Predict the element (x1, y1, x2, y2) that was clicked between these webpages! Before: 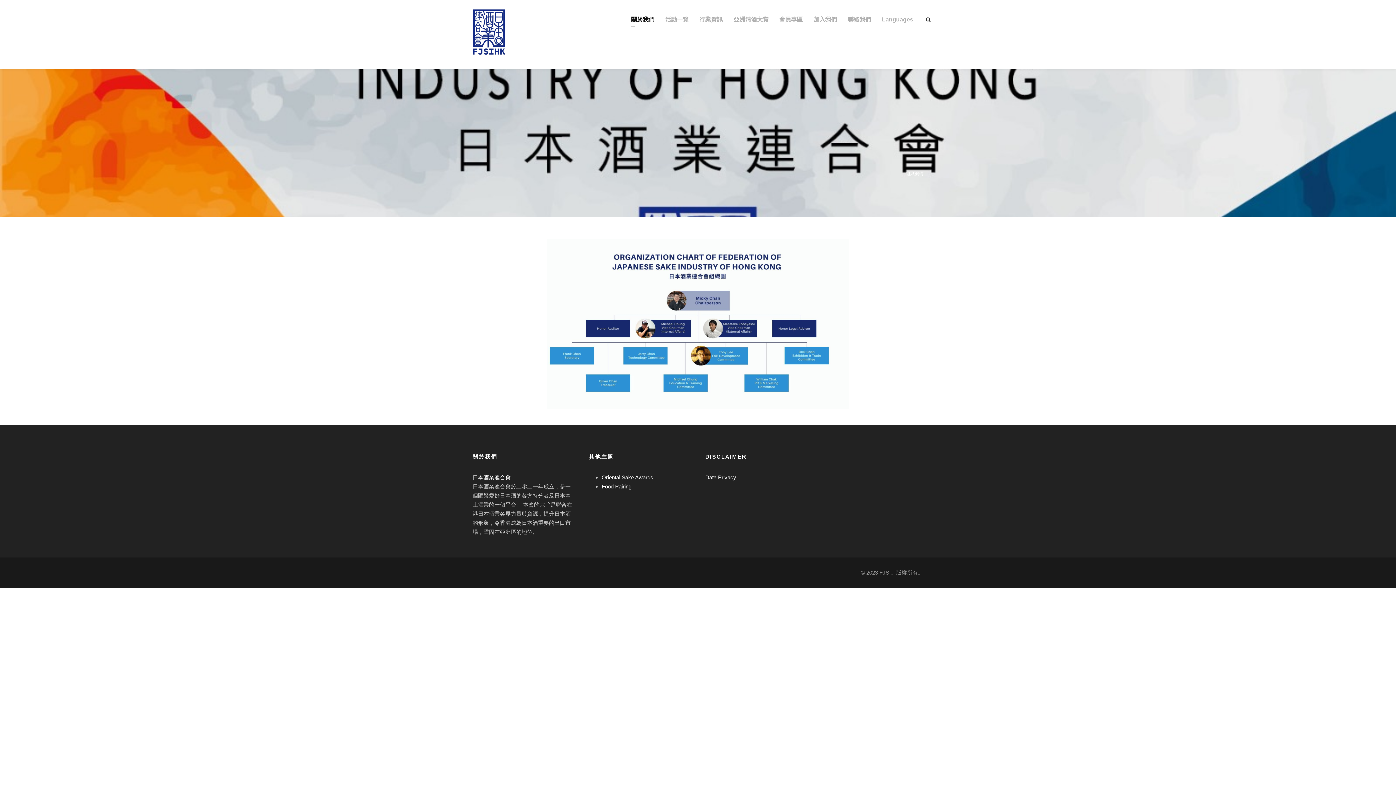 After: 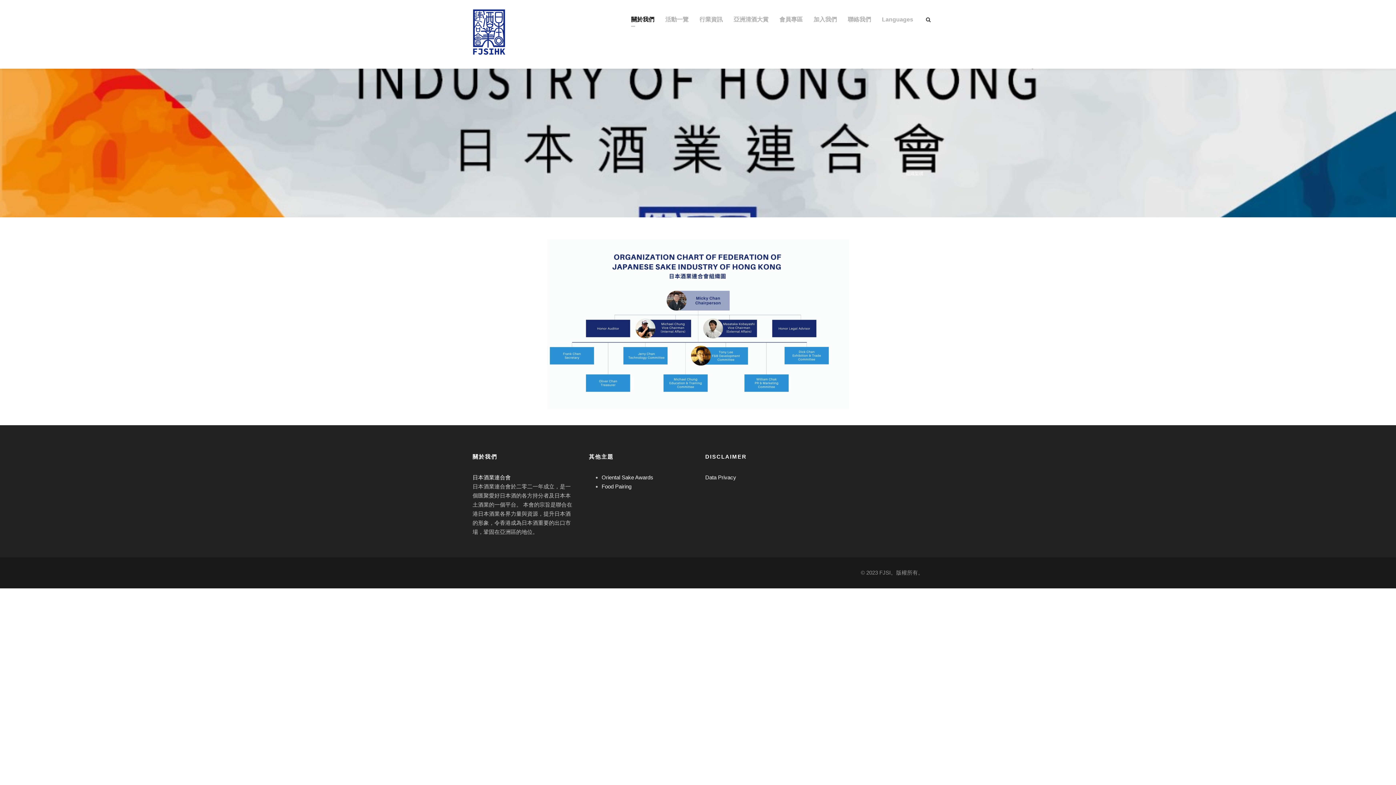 Action: label: Food Pairing bbox: (601, 483, 631, 489)